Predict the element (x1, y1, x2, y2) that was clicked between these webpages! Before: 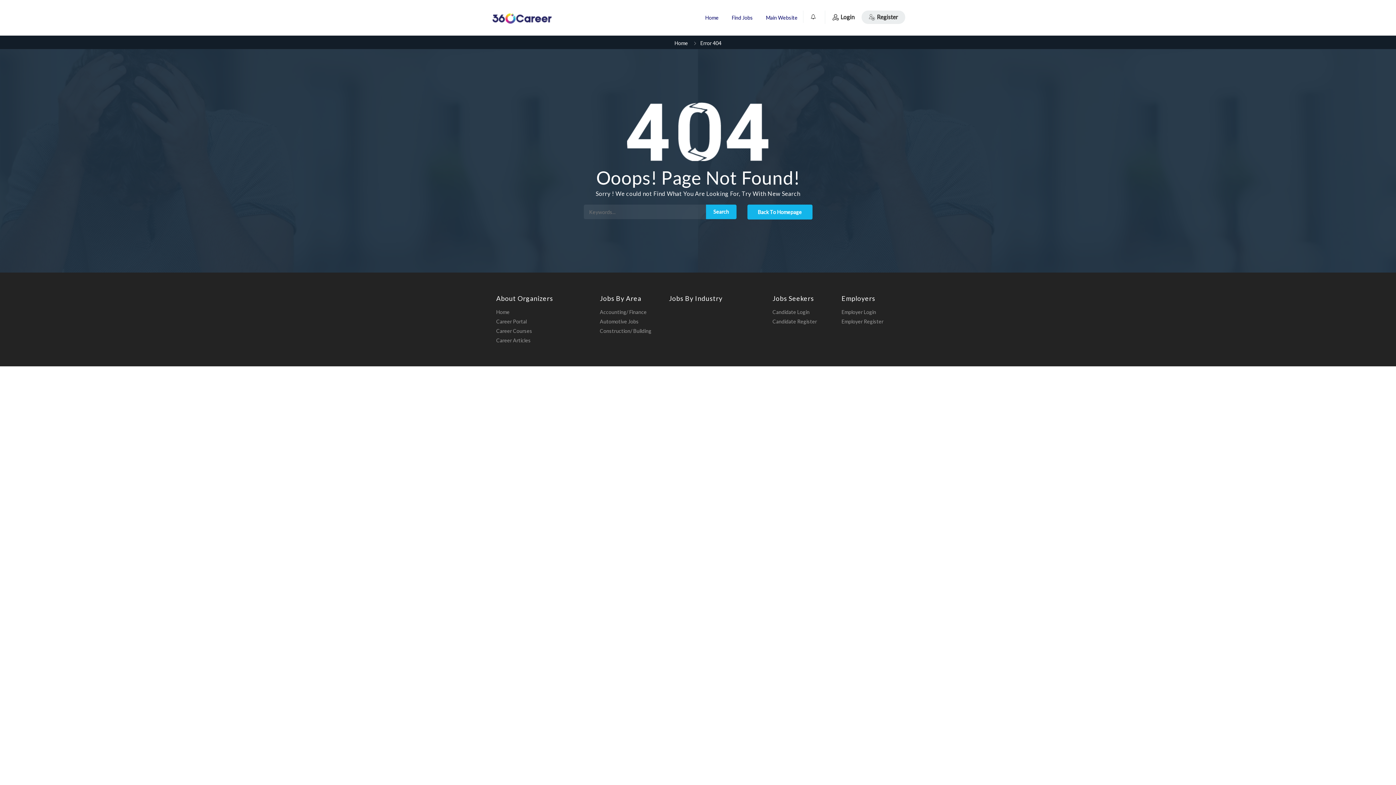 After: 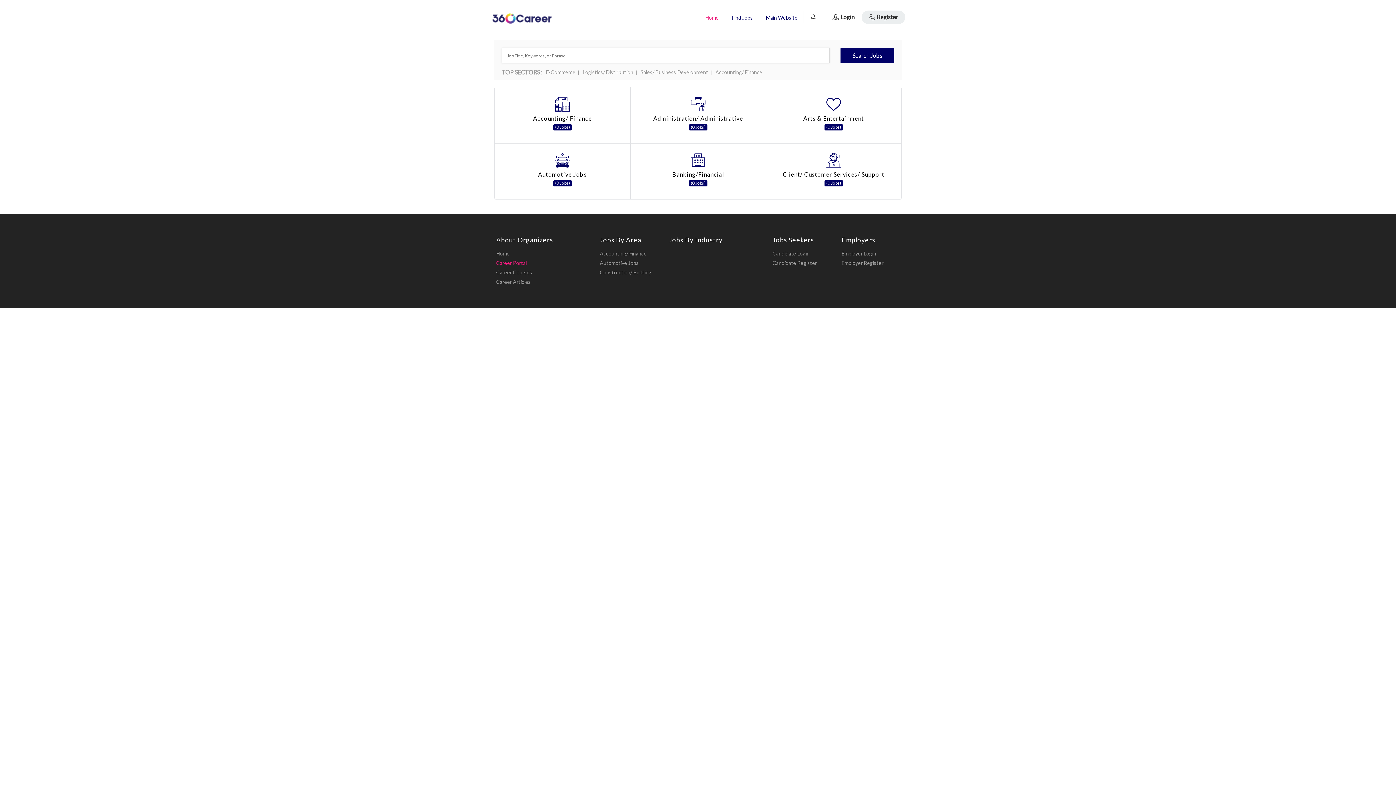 Action: bbox: (705, 1, 718, 33) label: Home